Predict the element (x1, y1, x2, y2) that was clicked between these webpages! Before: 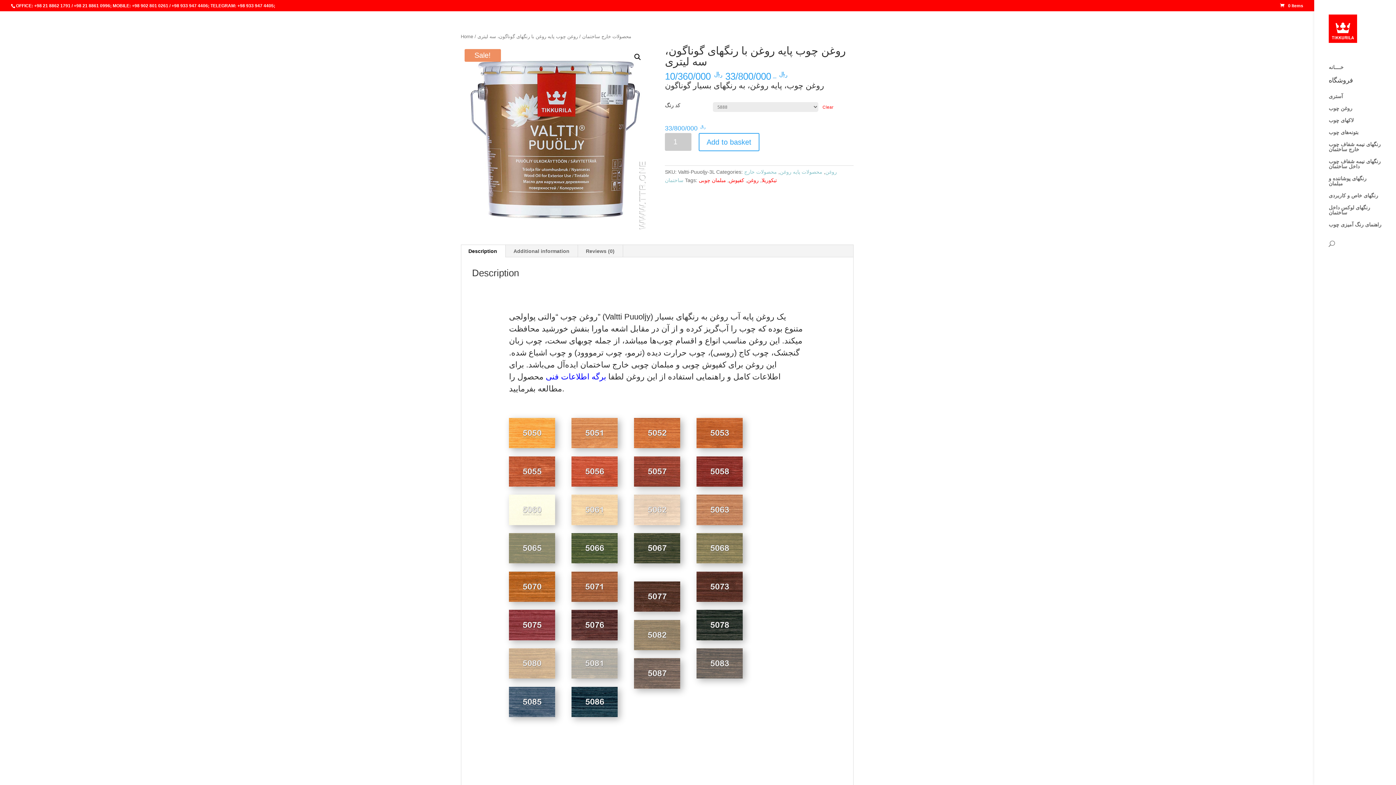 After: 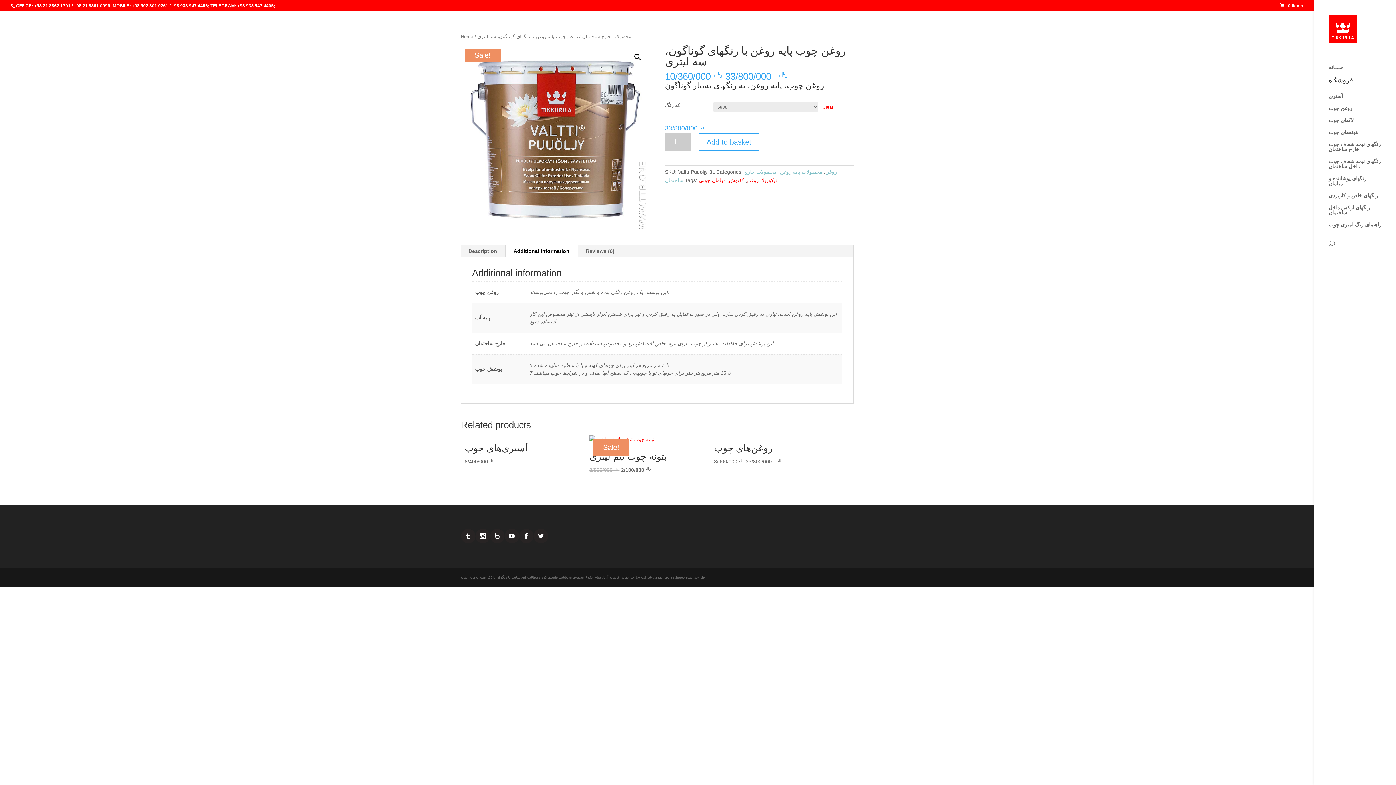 Action: bbox: (505, 245, 577, 257) label: Additional information